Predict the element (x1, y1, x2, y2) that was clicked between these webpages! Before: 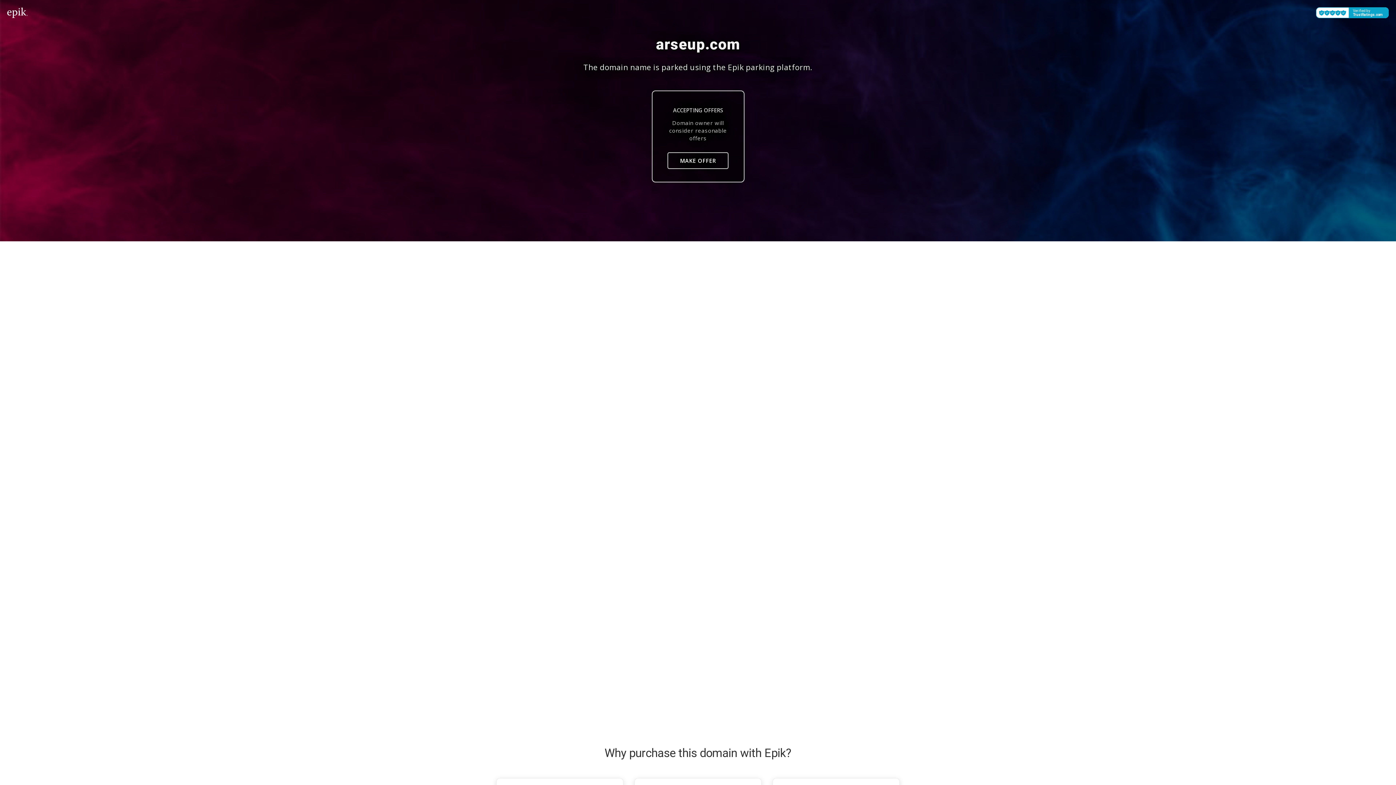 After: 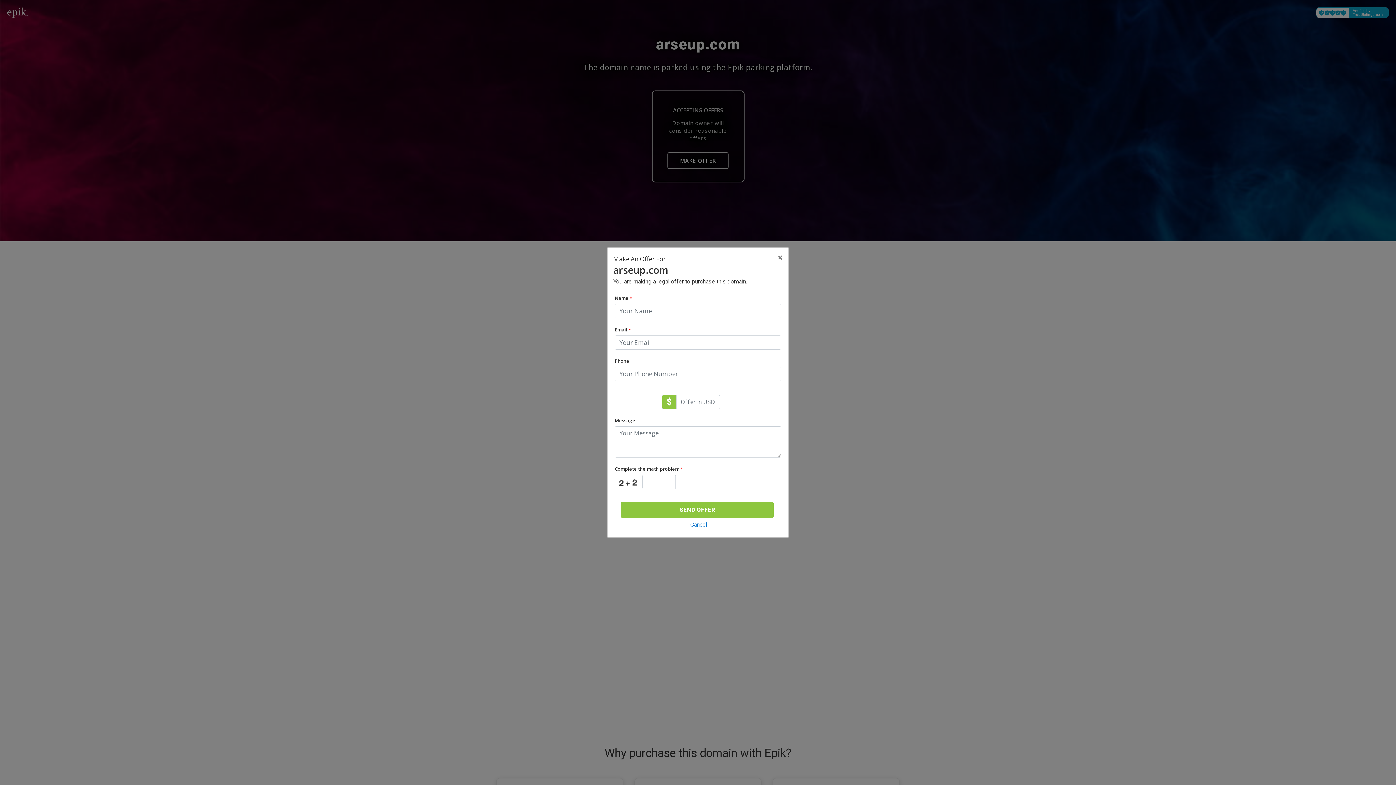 Action: label: MAKE OFFER bbox: (667, 152, 728, 169)